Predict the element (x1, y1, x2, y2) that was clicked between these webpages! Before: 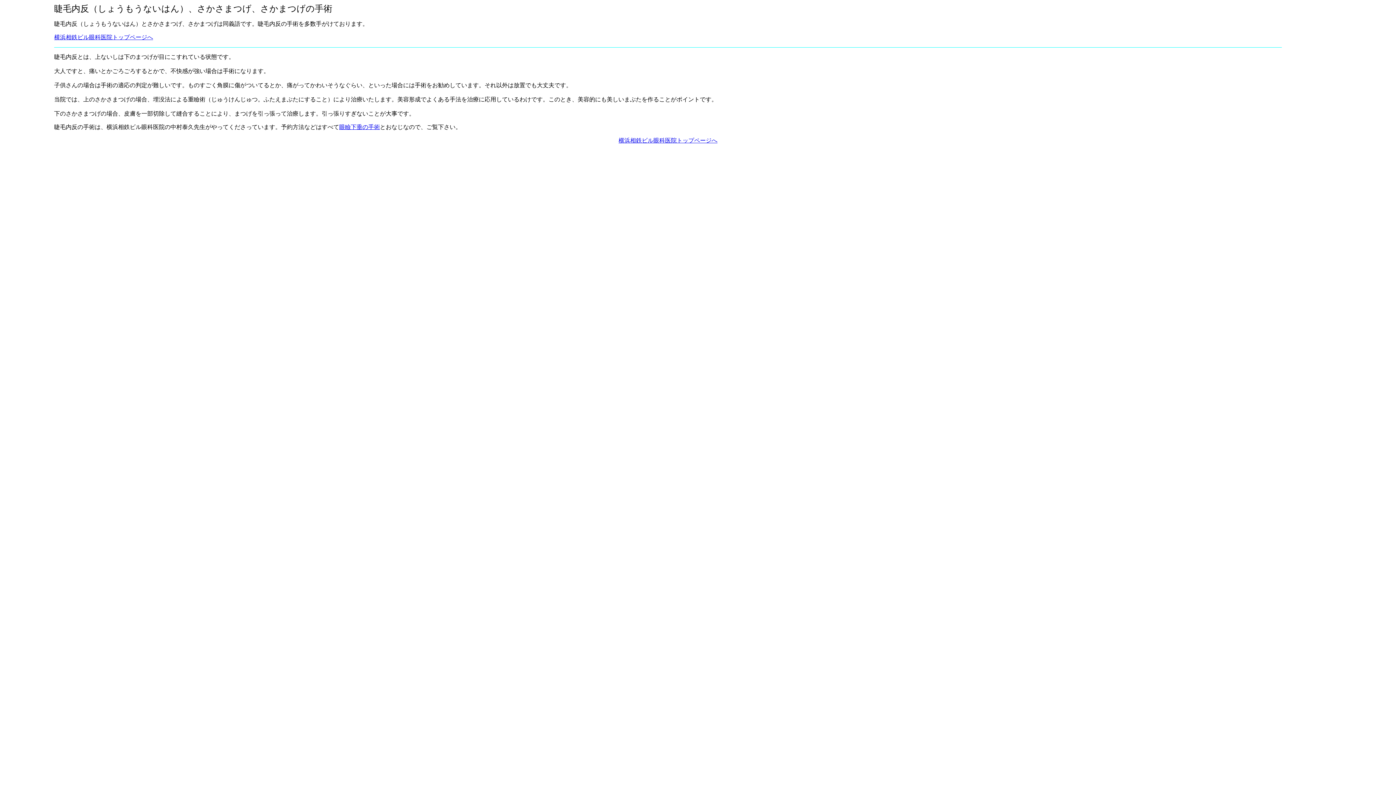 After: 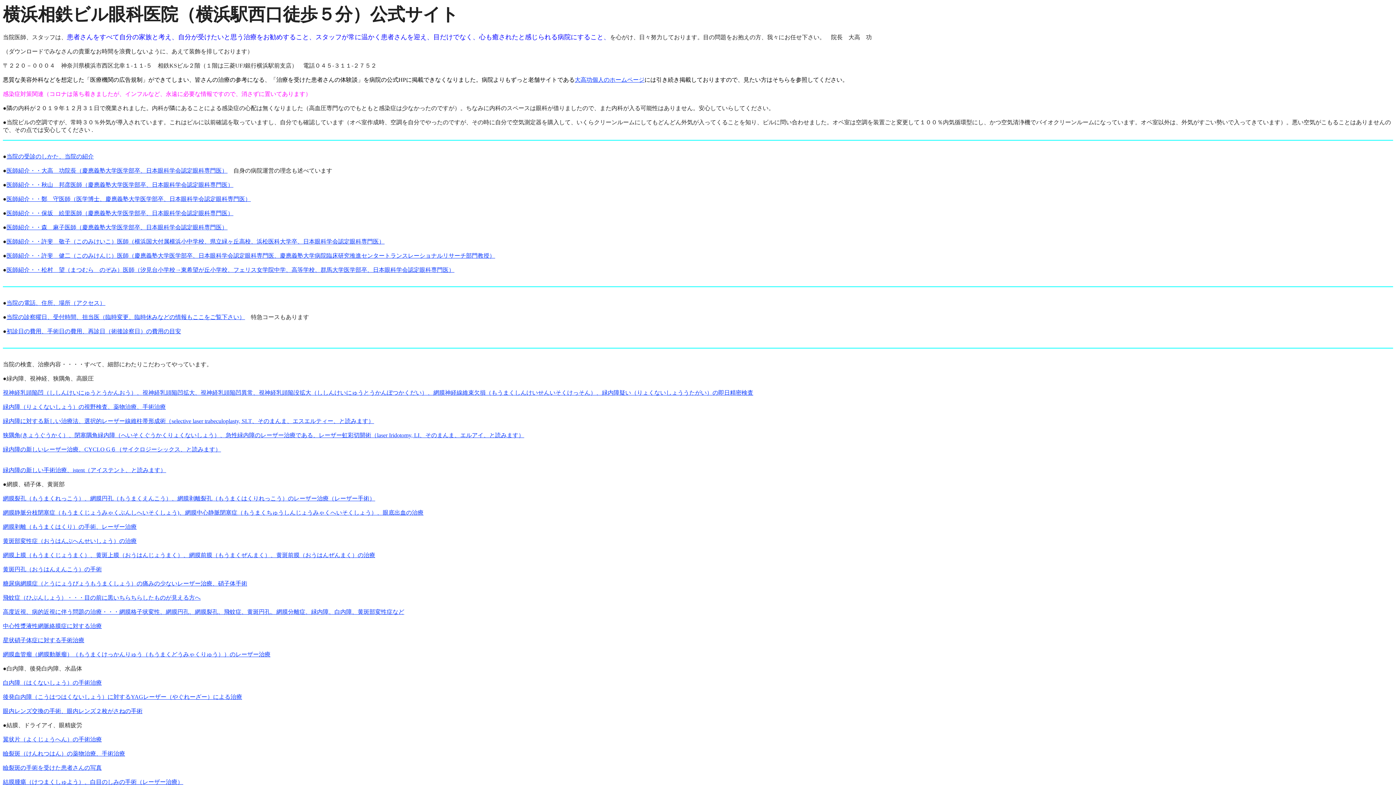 Action: label: 横浜相鉄ビル眼科医院トップページへ bbox: (618, 137, 717, 143)